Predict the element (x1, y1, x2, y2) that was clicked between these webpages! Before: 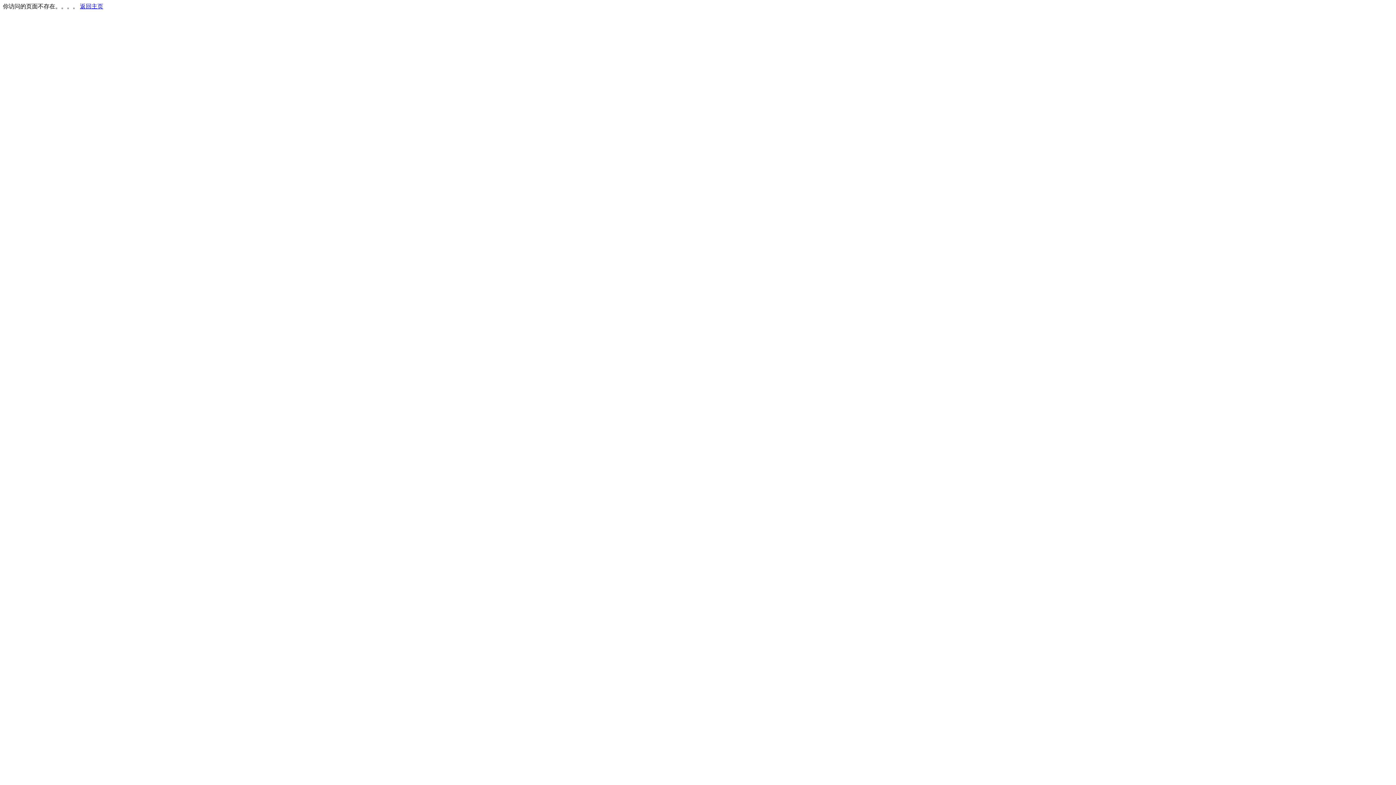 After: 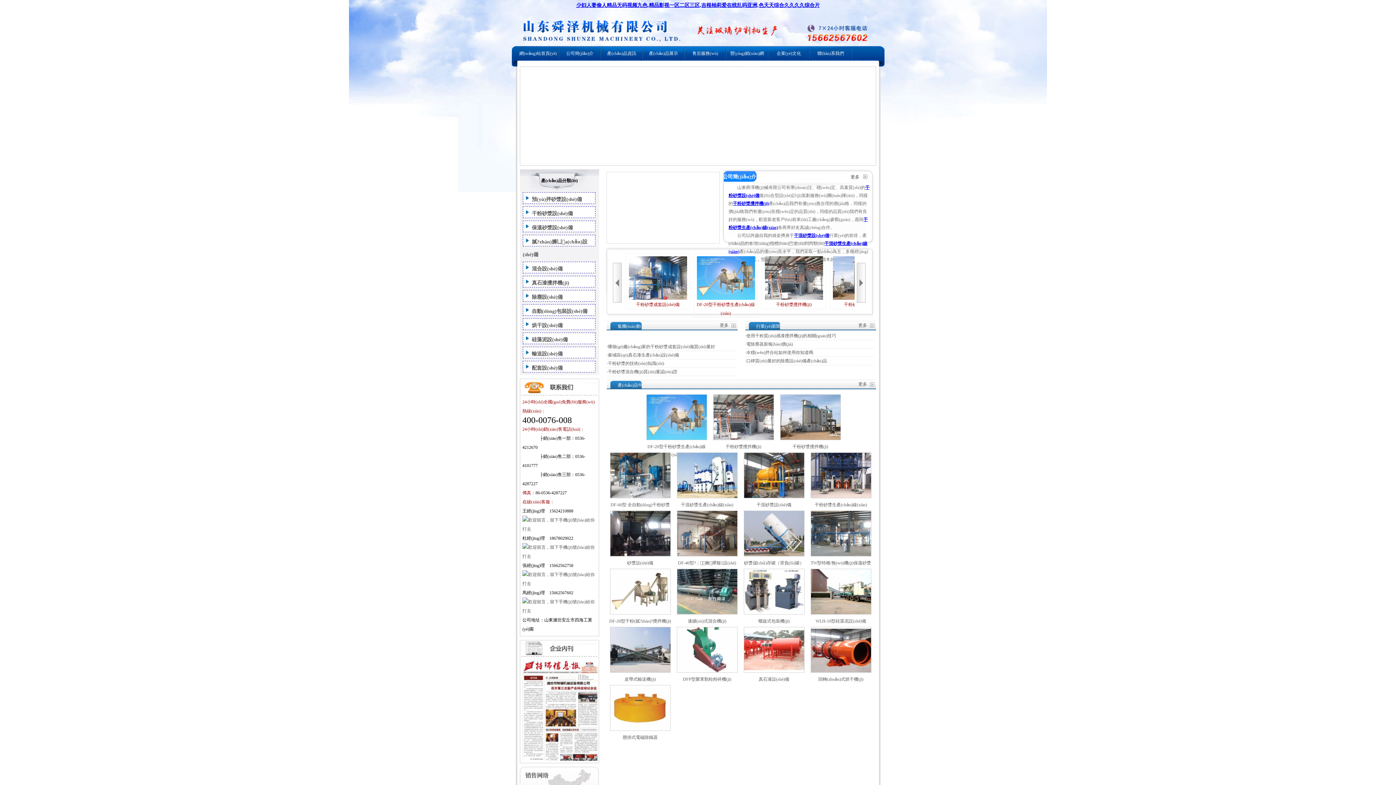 Action: label: 返回主页 bbox: (80, 3, 103, 9)